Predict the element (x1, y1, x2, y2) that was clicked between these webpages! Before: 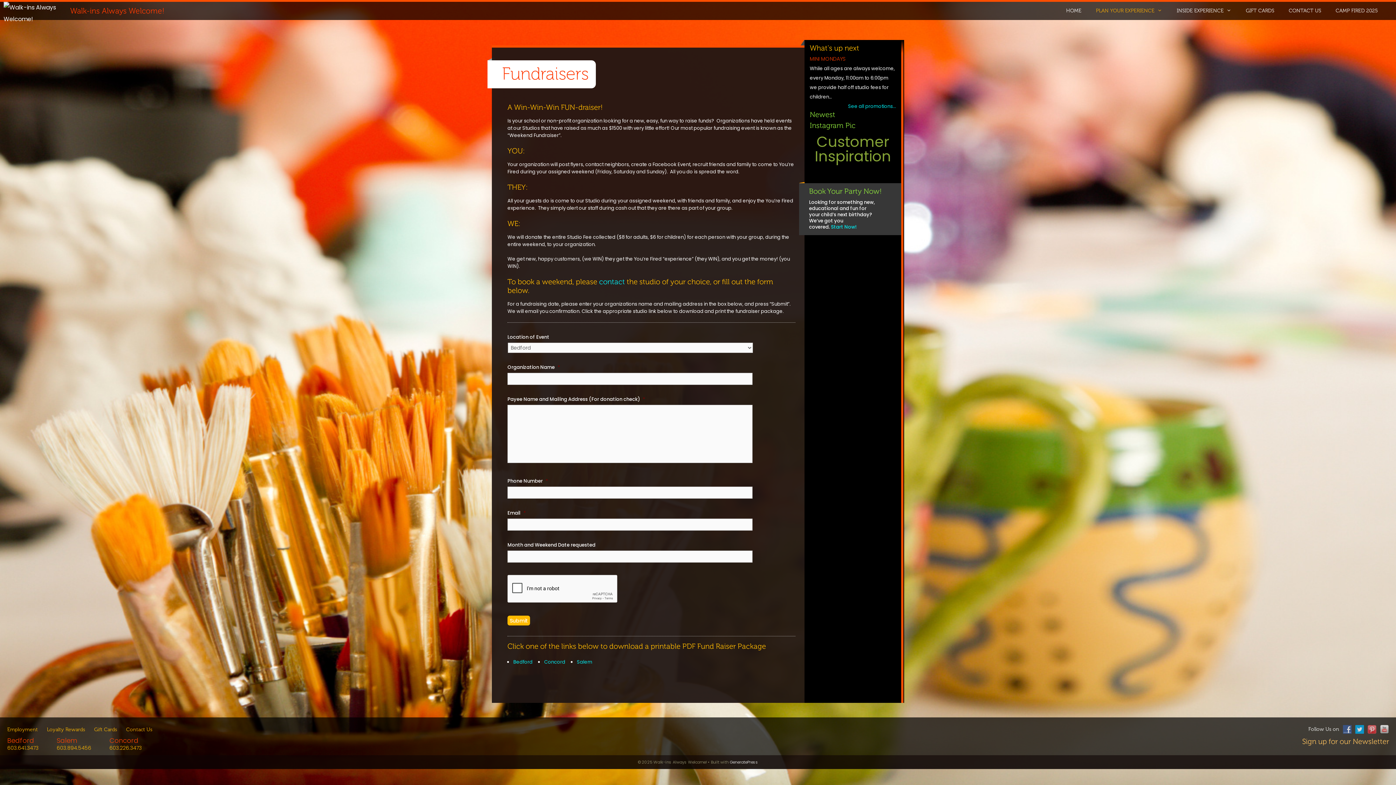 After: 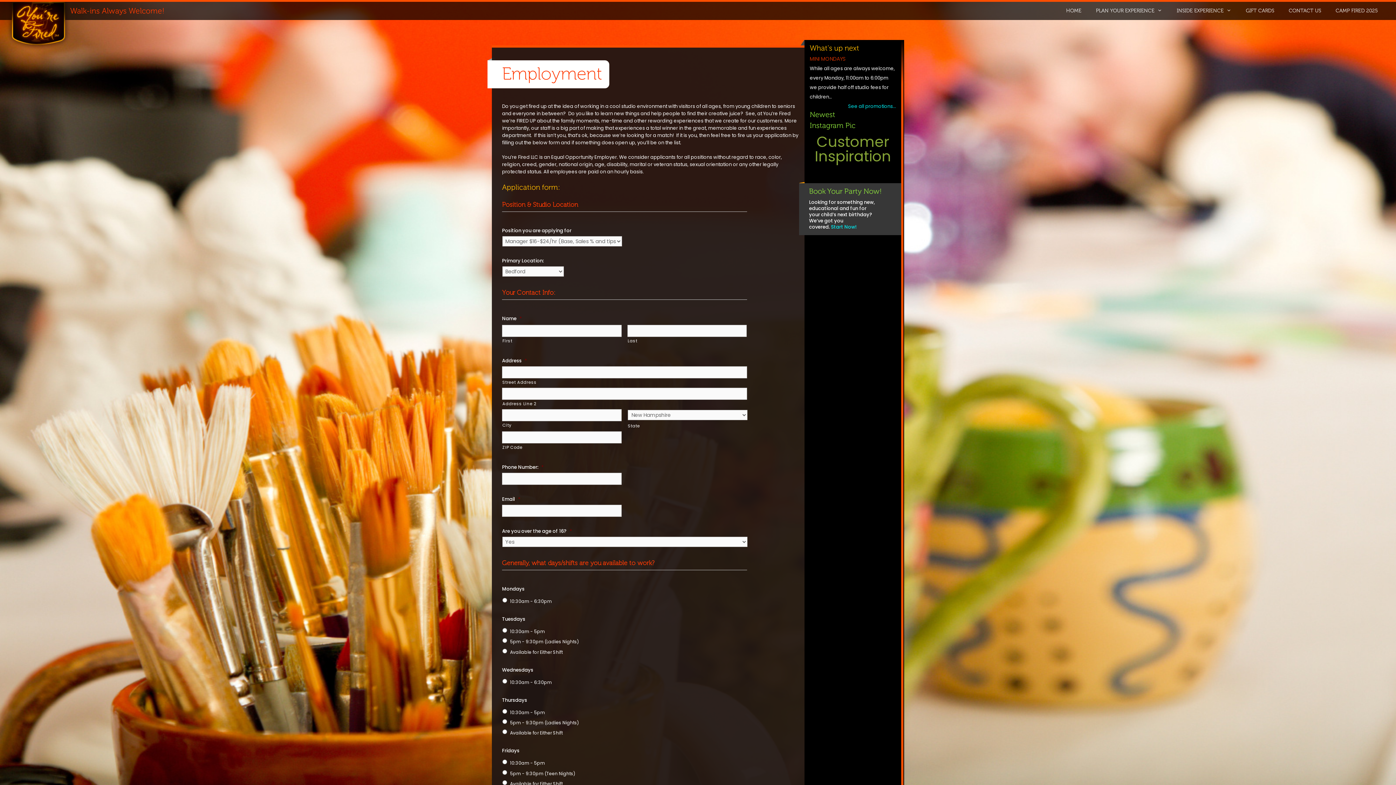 Action: label: Employment bbox: (7, 726, 37, 732)